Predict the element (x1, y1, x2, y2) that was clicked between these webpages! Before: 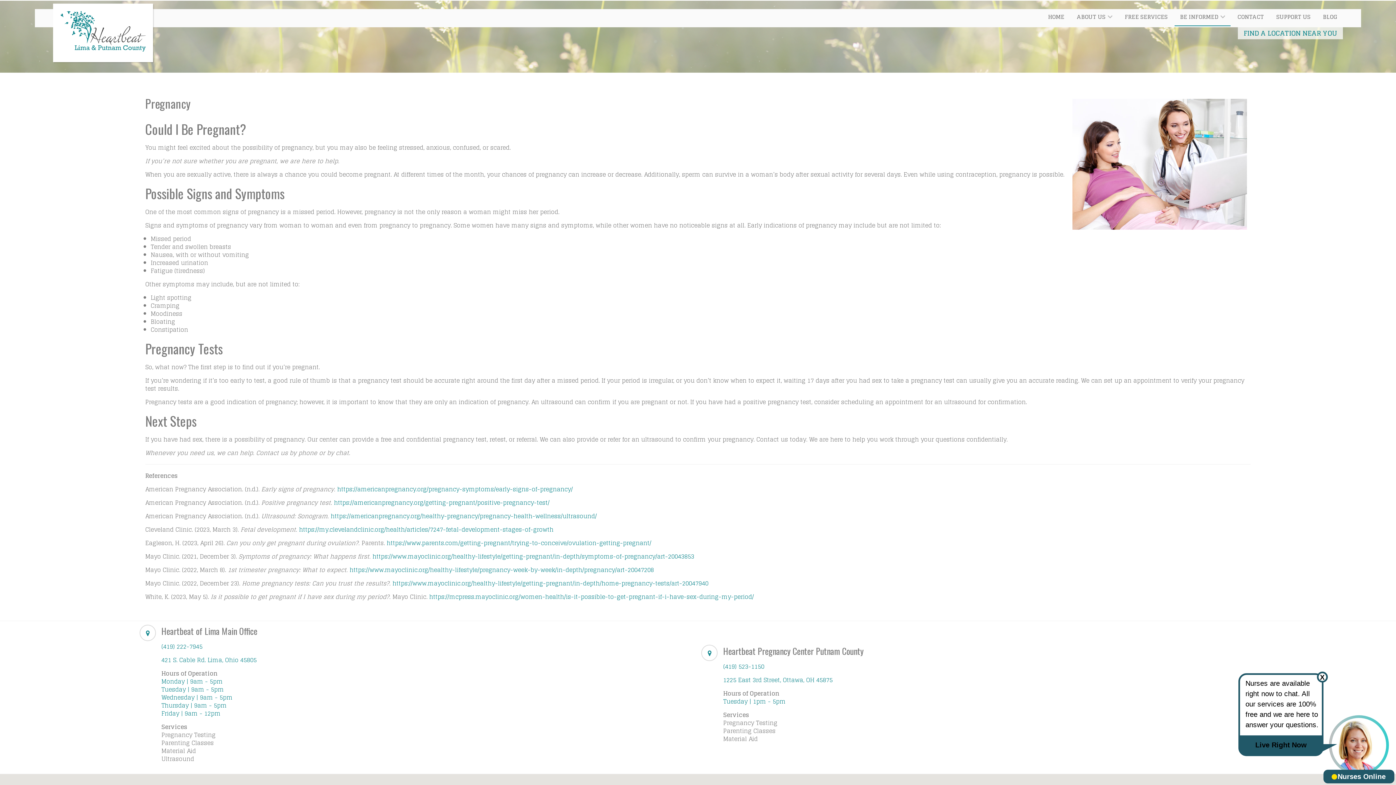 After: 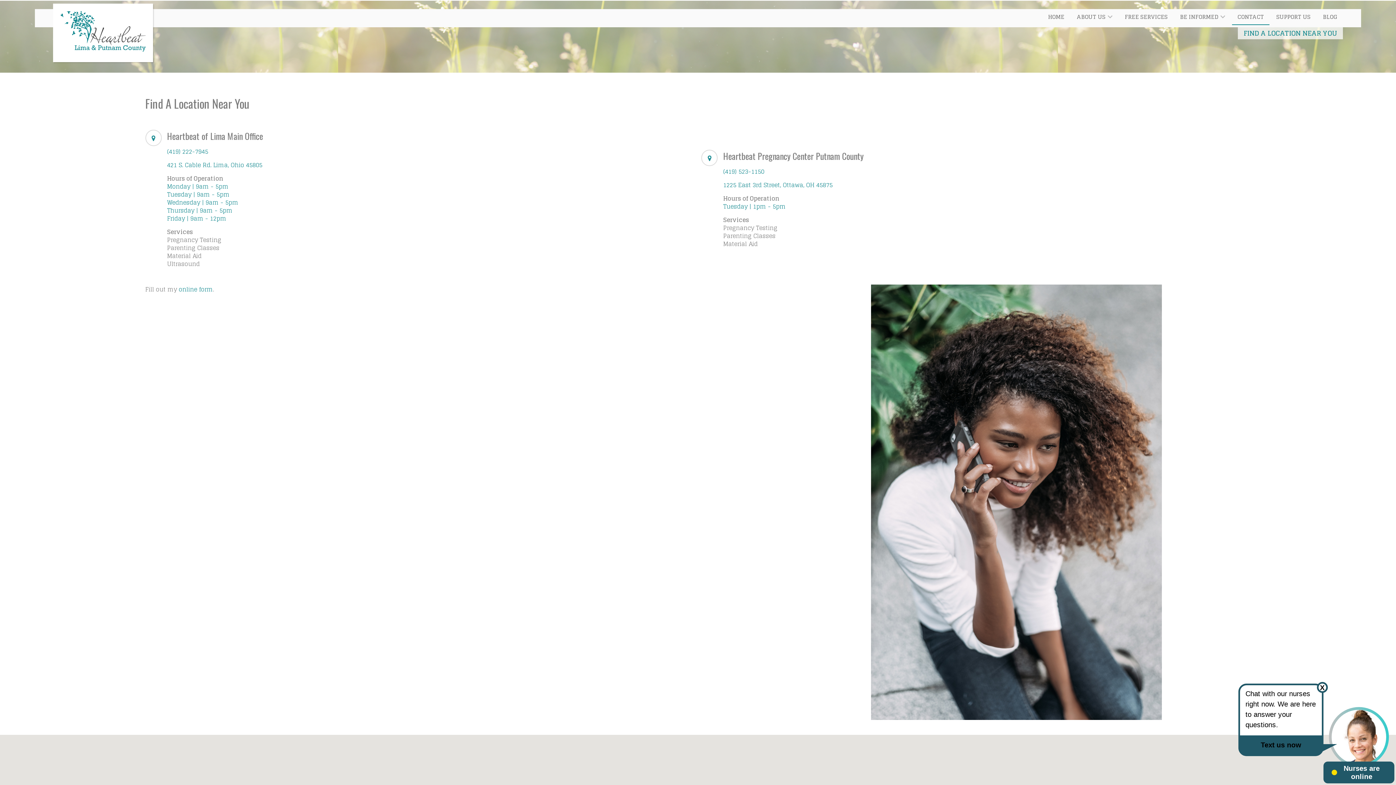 Action: label: Monday | 9am - 5pm bbox: (161, 676, 222, 686)